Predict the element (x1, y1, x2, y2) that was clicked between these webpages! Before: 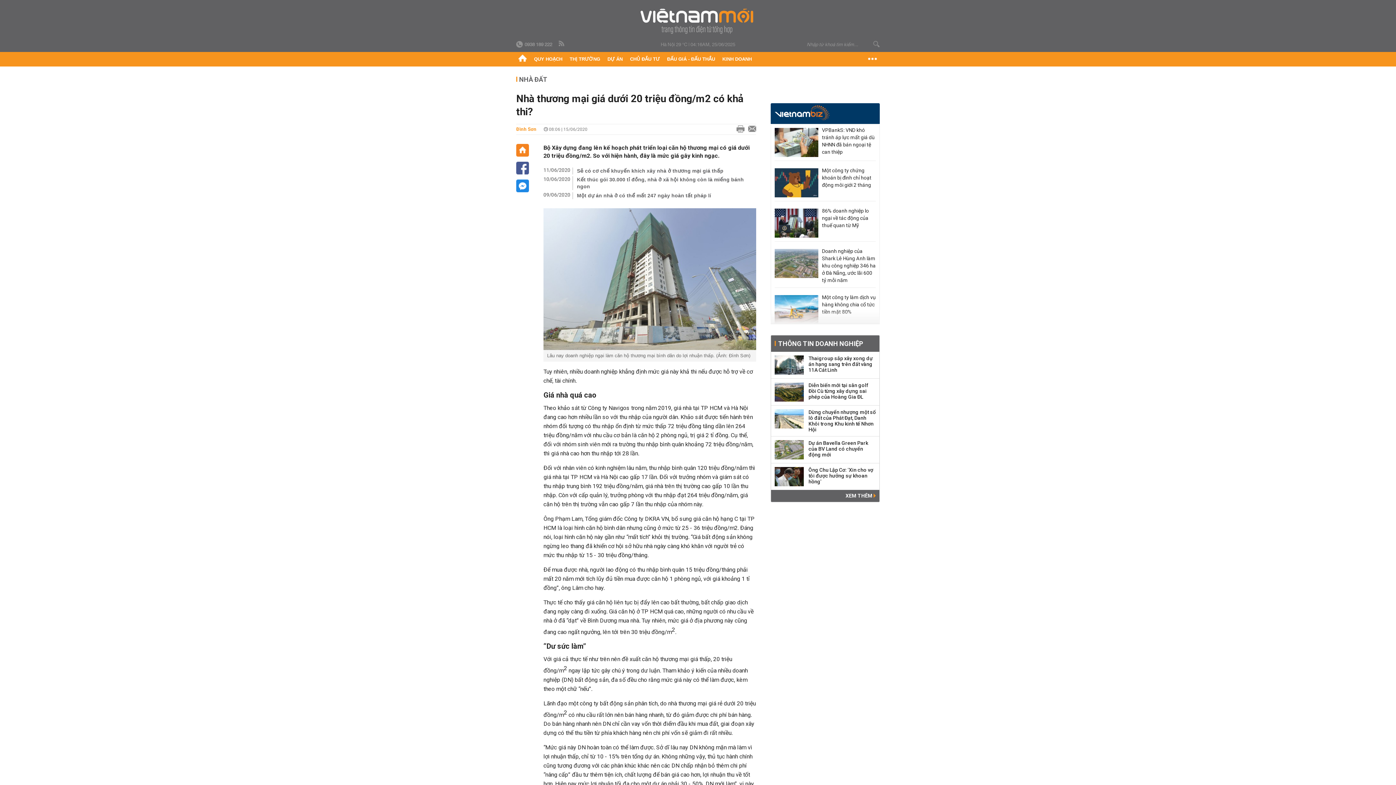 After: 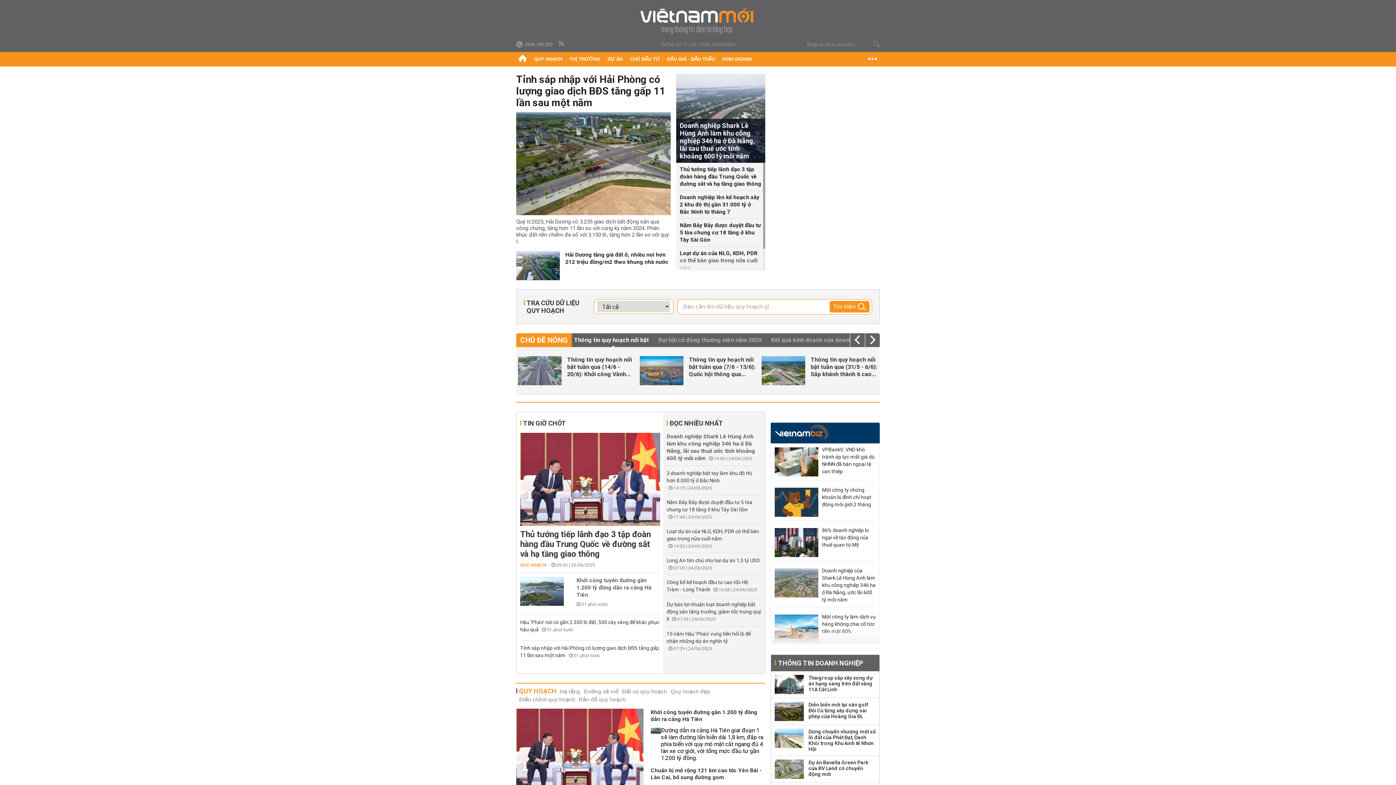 Action: bbox: (514, 52, 530, 66)